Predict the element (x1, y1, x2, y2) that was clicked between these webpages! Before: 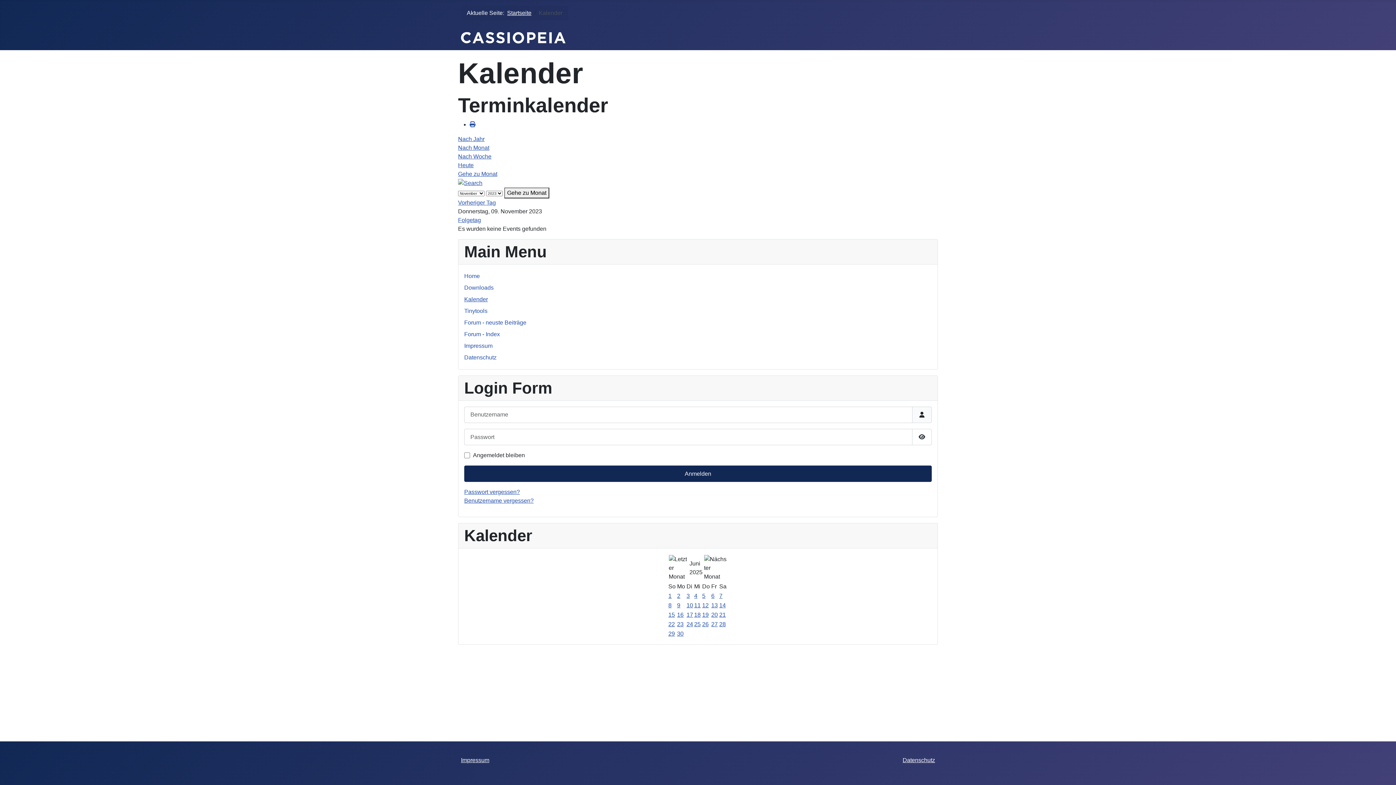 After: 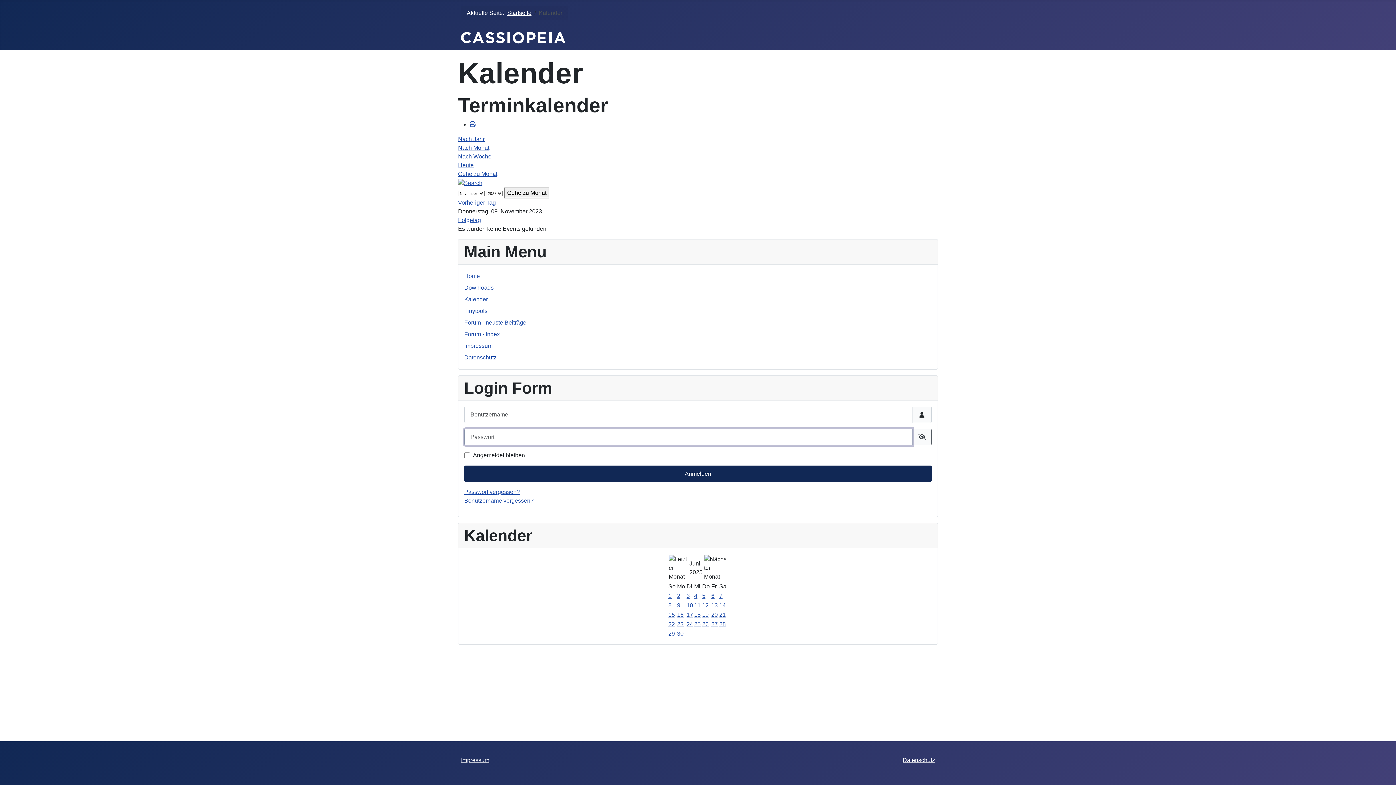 Action: label: Passwort anzeigen bbox: (912, 429, 932, 445)